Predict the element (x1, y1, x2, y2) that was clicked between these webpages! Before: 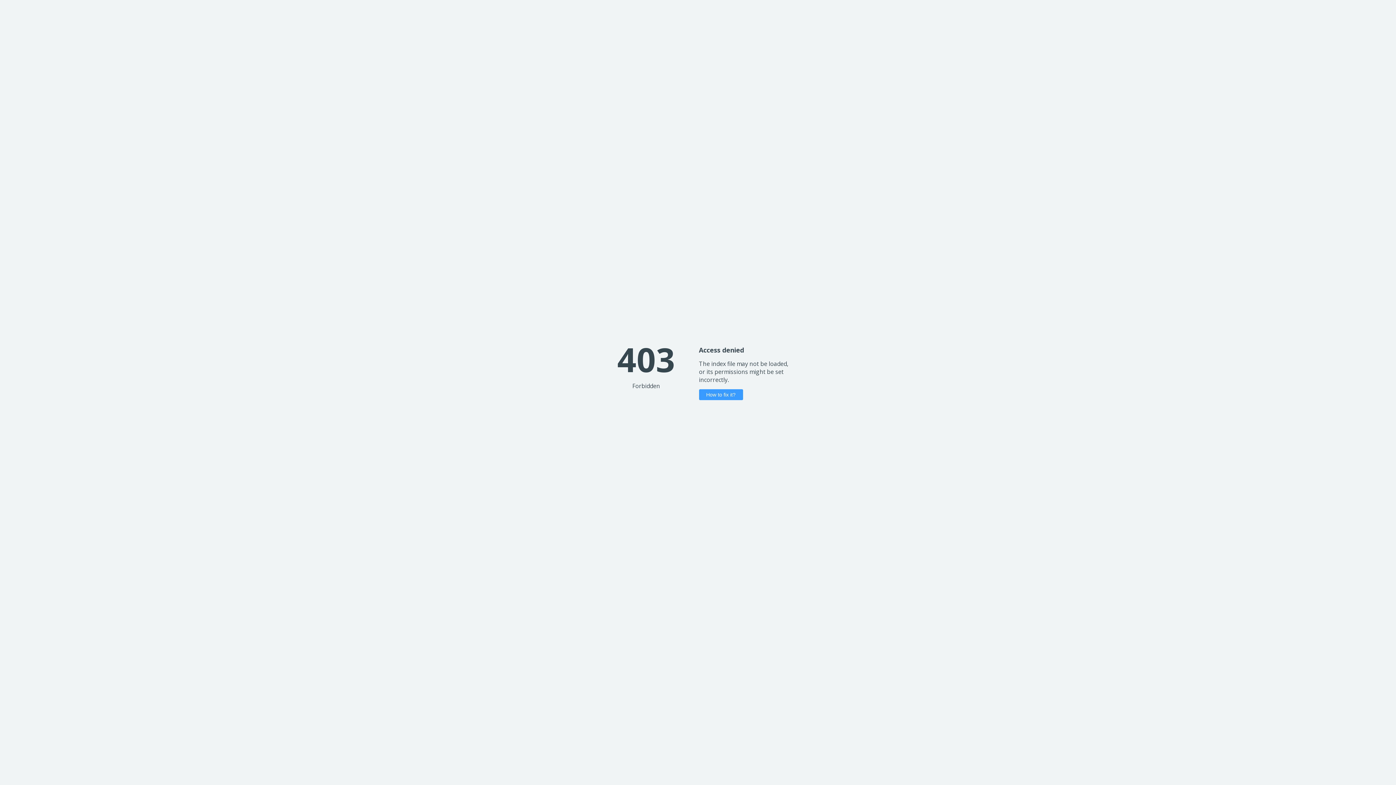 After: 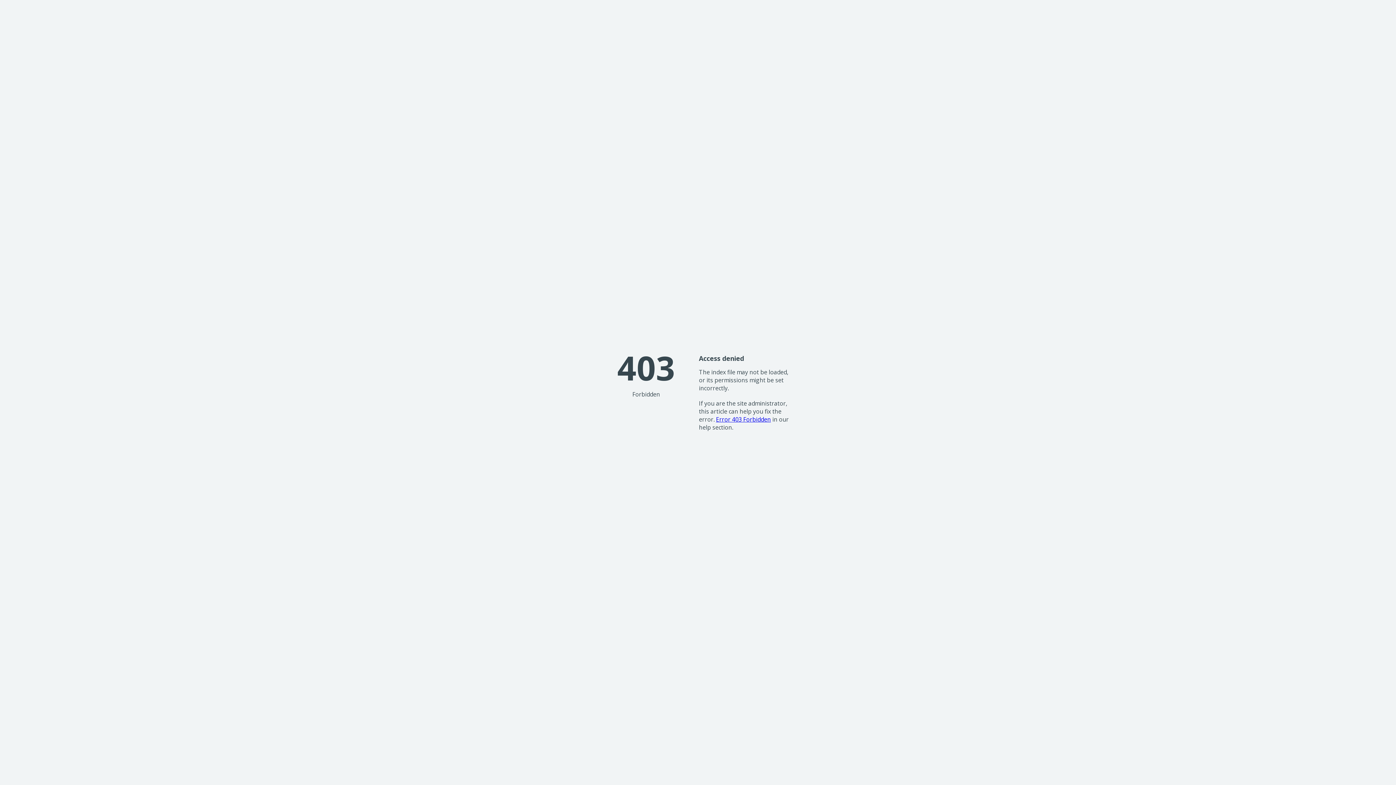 Action: bbox: (699, 389, 743, 400) label: How to fix it?